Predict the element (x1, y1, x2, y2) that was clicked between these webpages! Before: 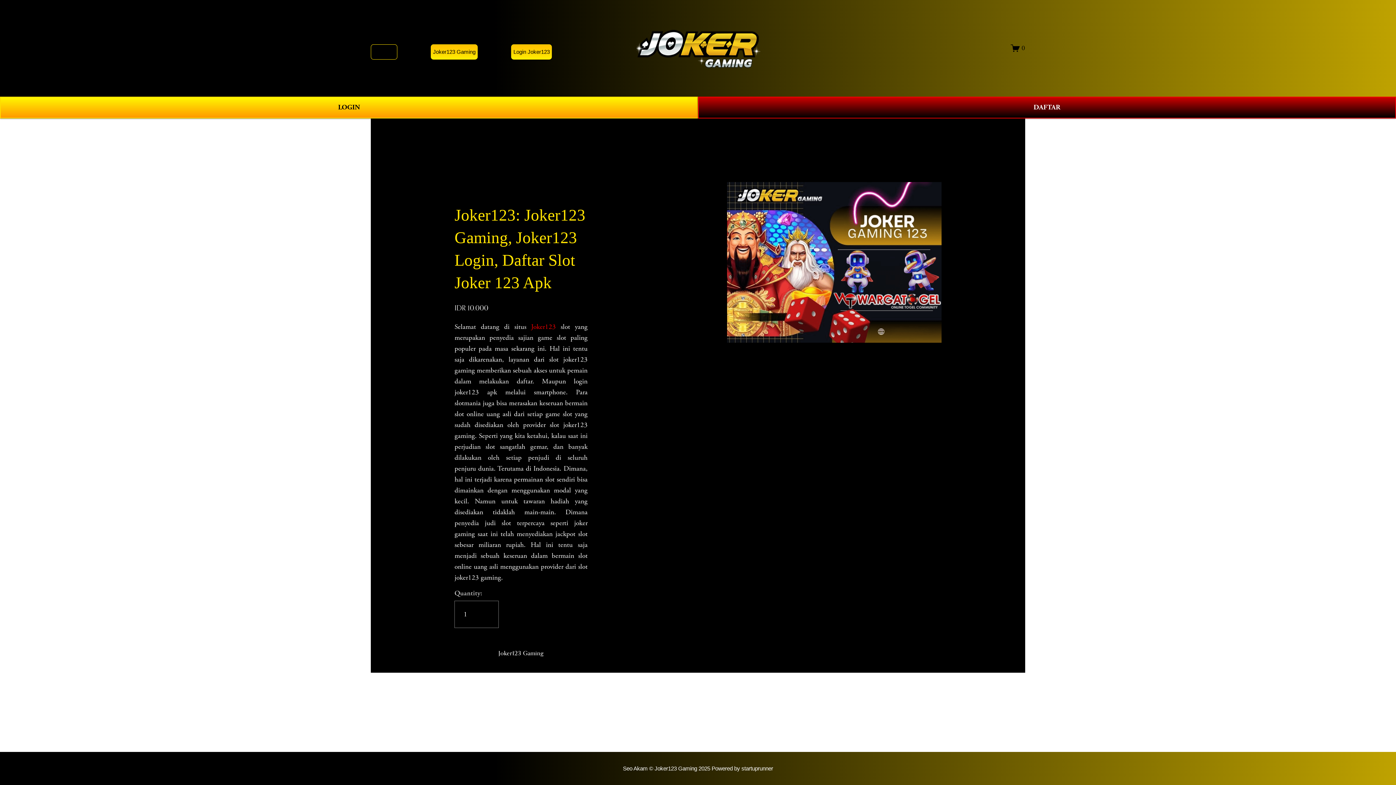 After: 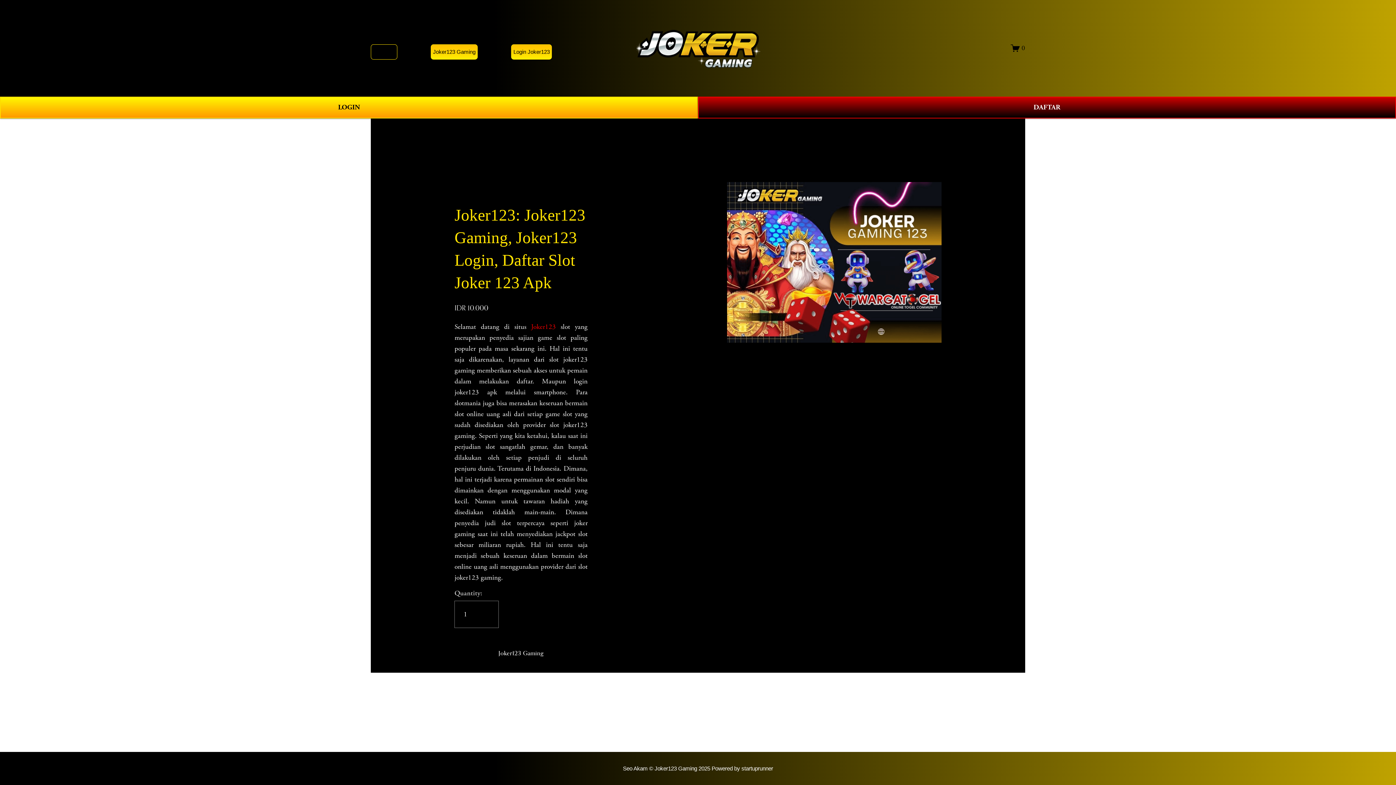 Action: bbox: (430, 44, 477, 59) label: Joker123 Gaming